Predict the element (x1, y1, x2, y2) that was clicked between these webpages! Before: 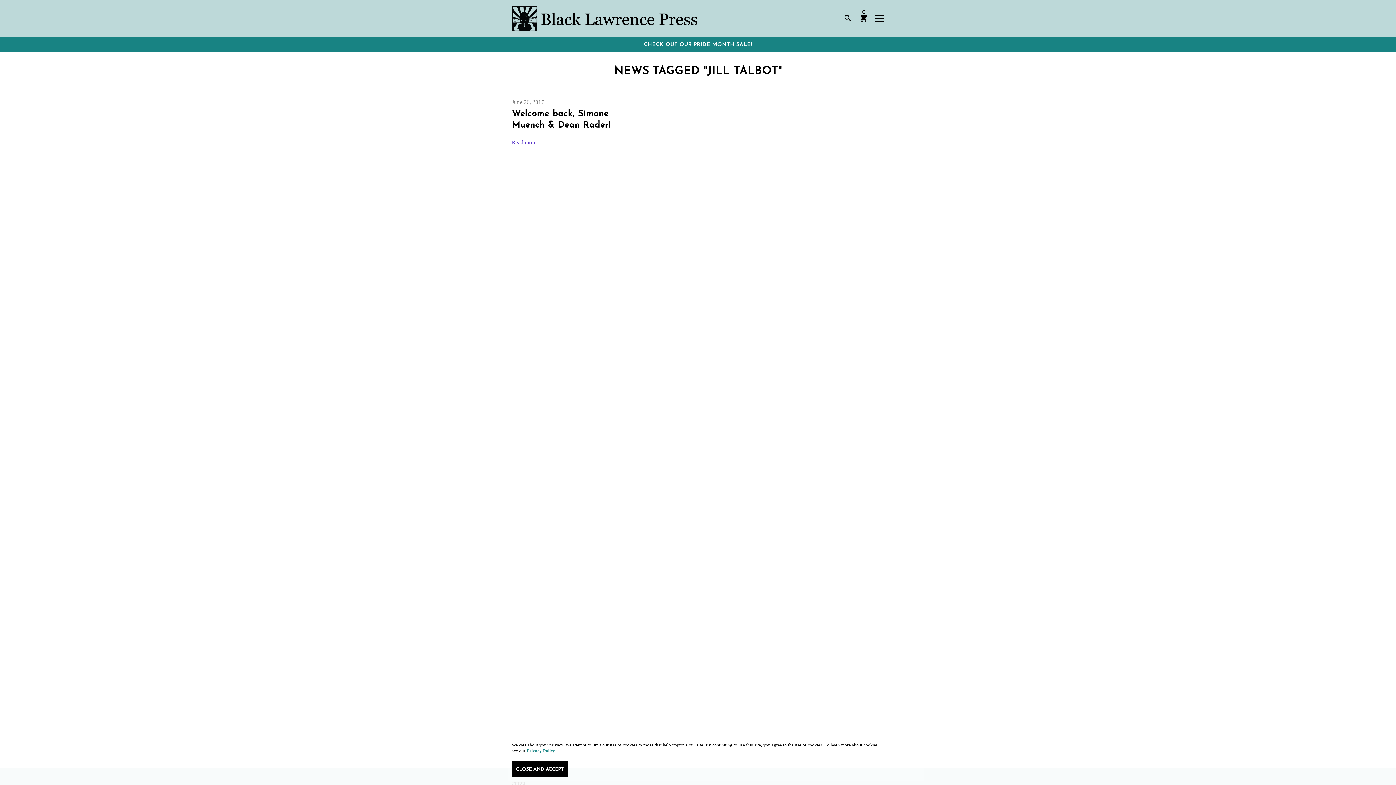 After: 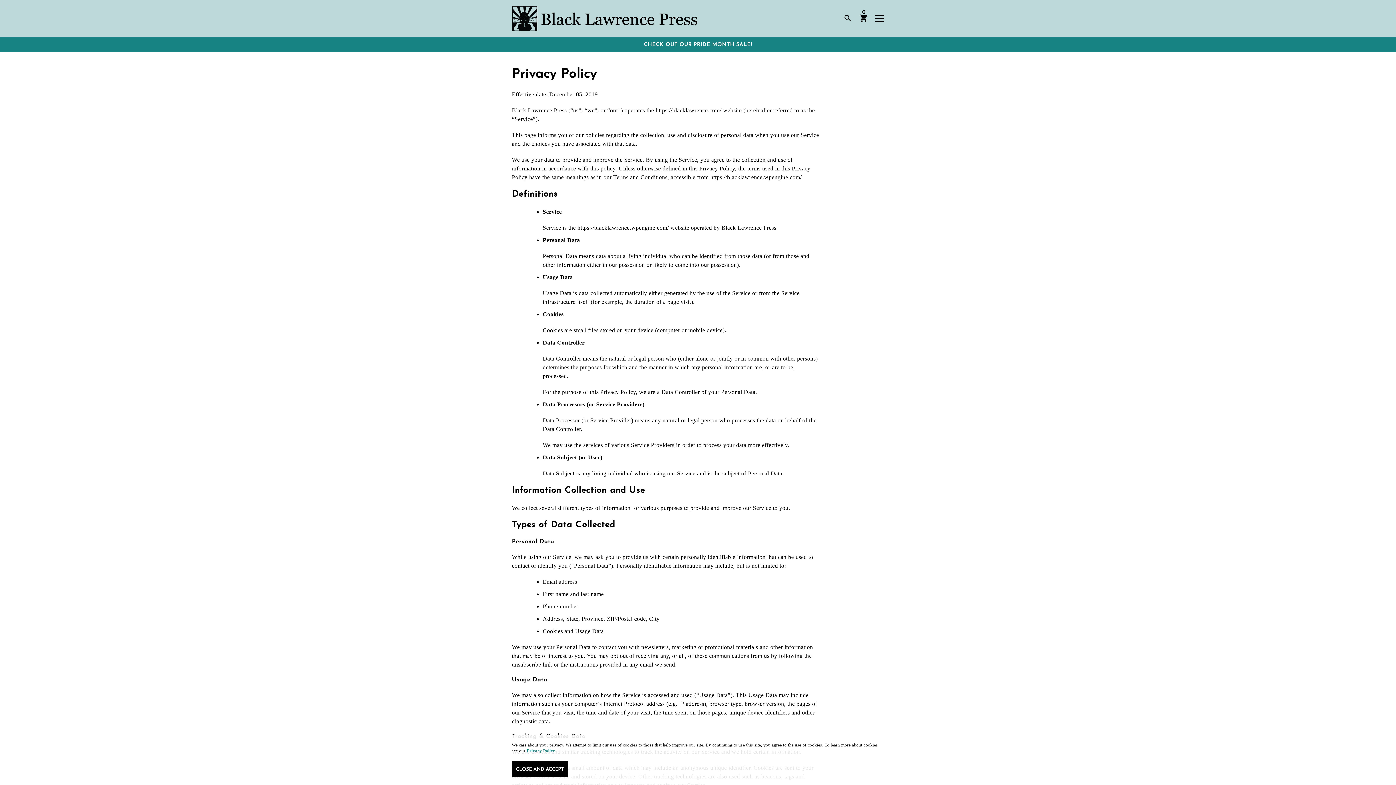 Action: bbox: (526, 748, 556, 753) label: Privacy Policy.